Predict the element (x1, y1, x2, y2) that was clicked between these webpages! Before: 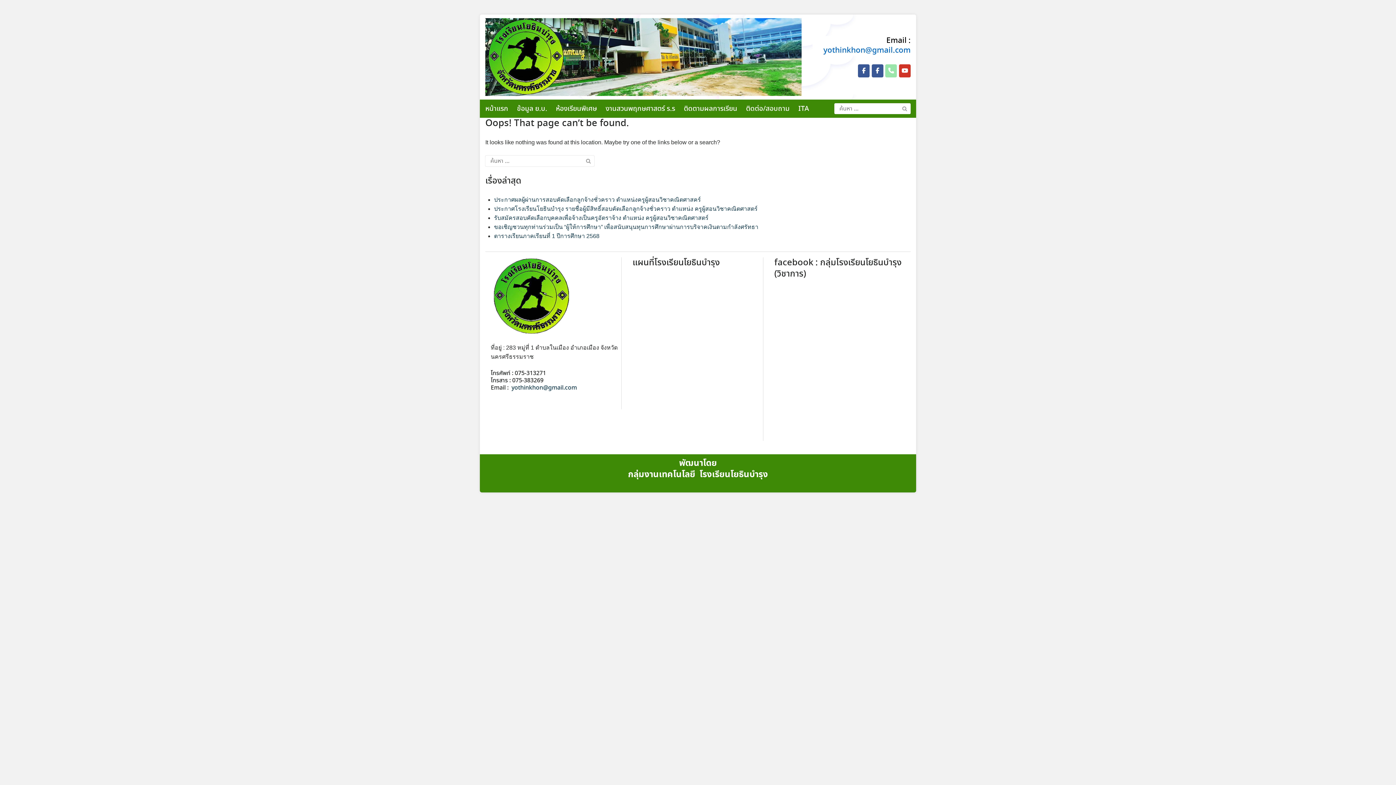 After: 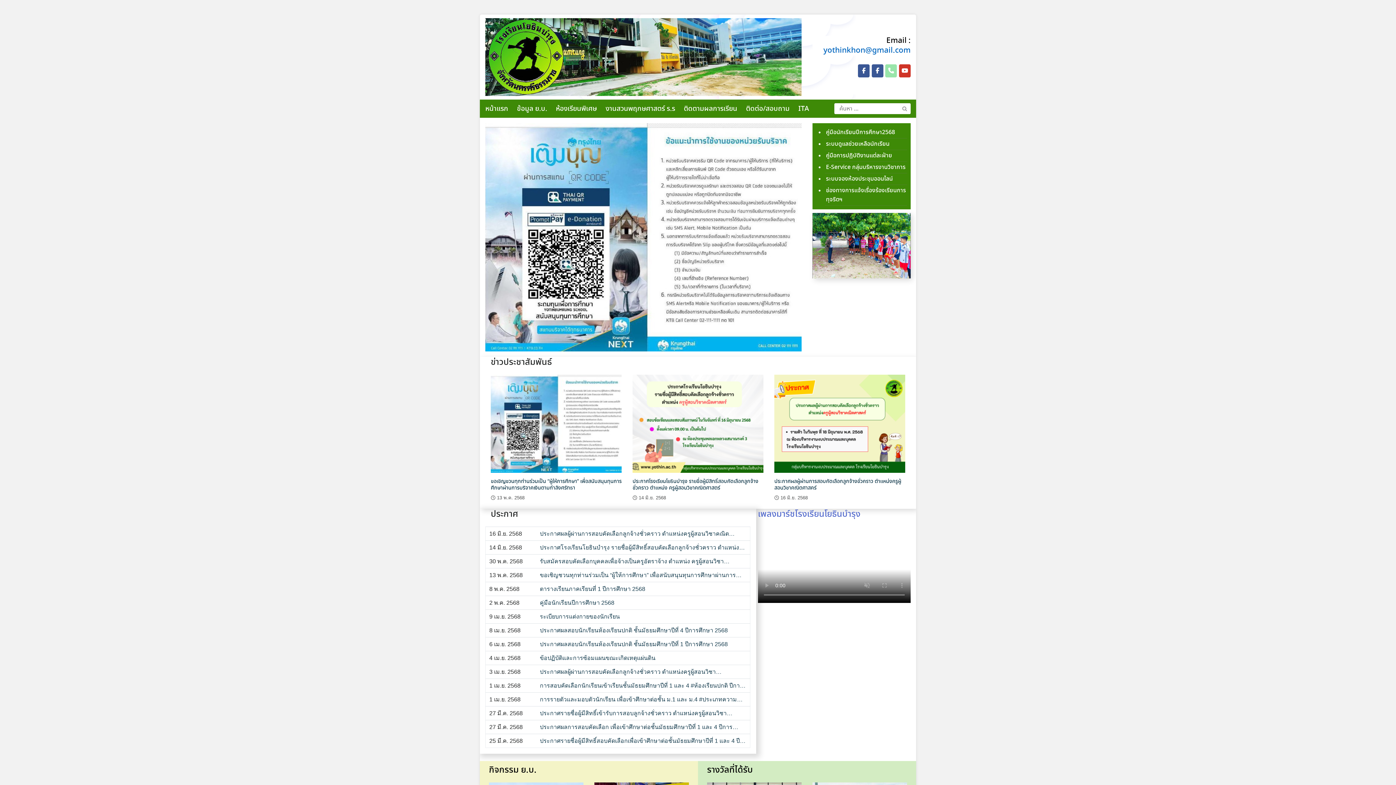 Action: bbox: (490, 291, 570, 299)